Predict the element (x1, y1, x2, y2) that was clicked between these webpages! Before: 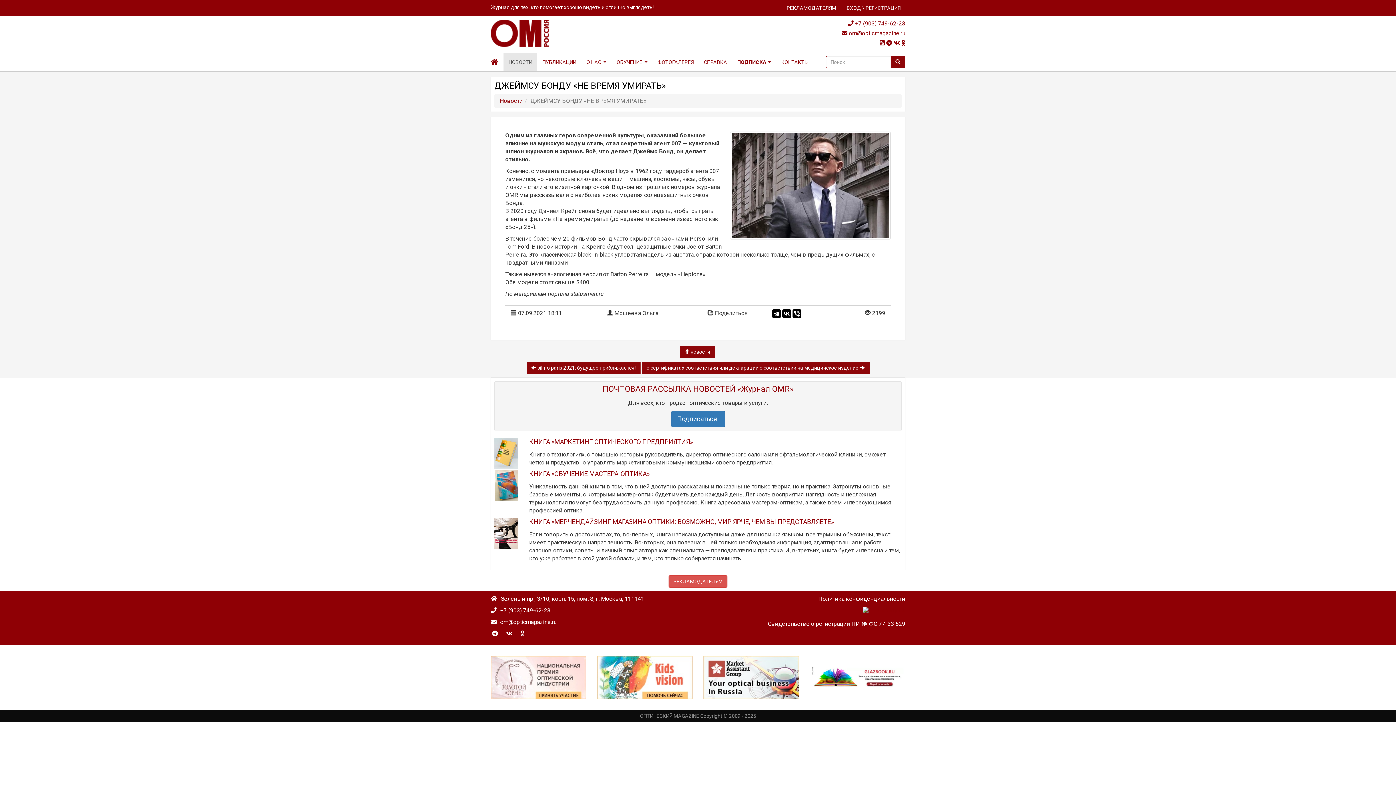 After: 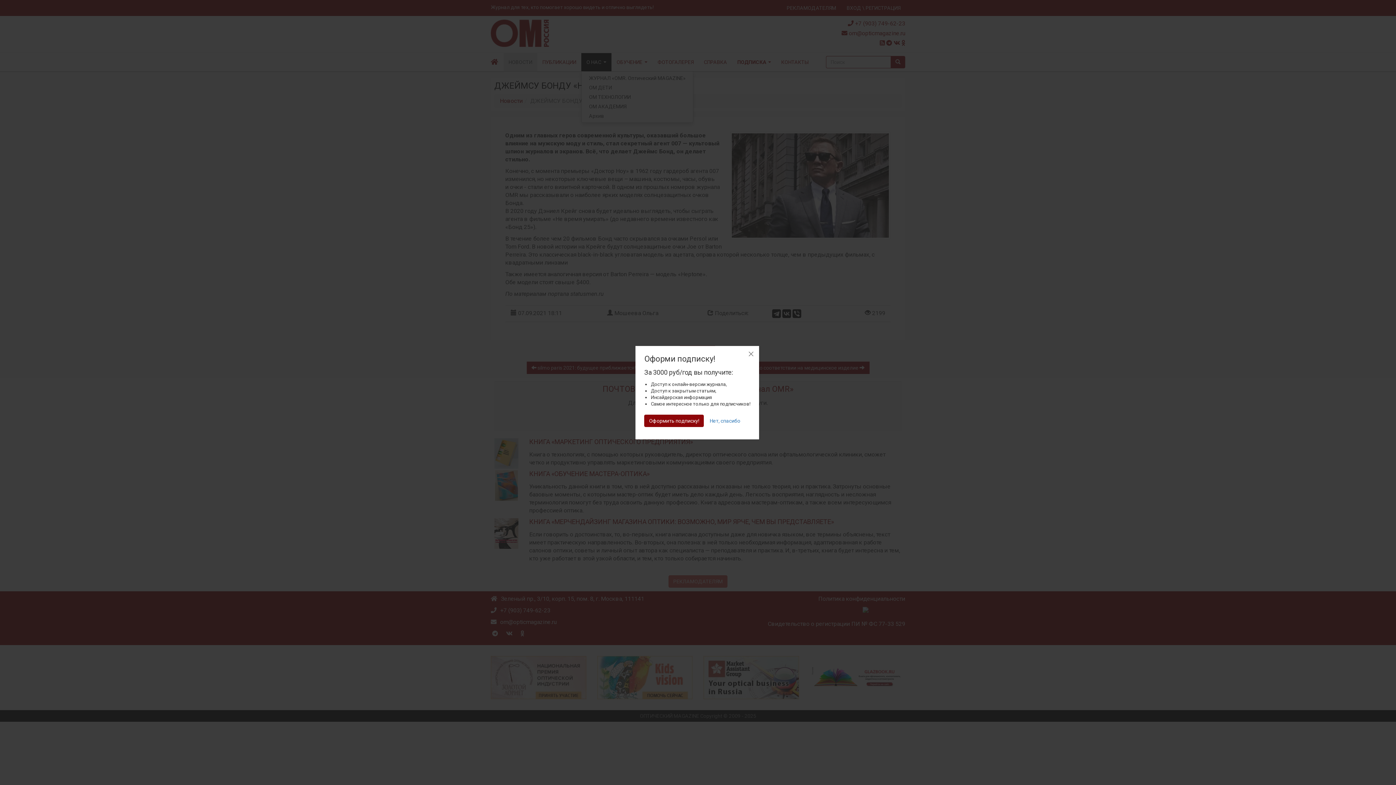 Action: label: О НАС bbox: (581, 53, 611, 71)